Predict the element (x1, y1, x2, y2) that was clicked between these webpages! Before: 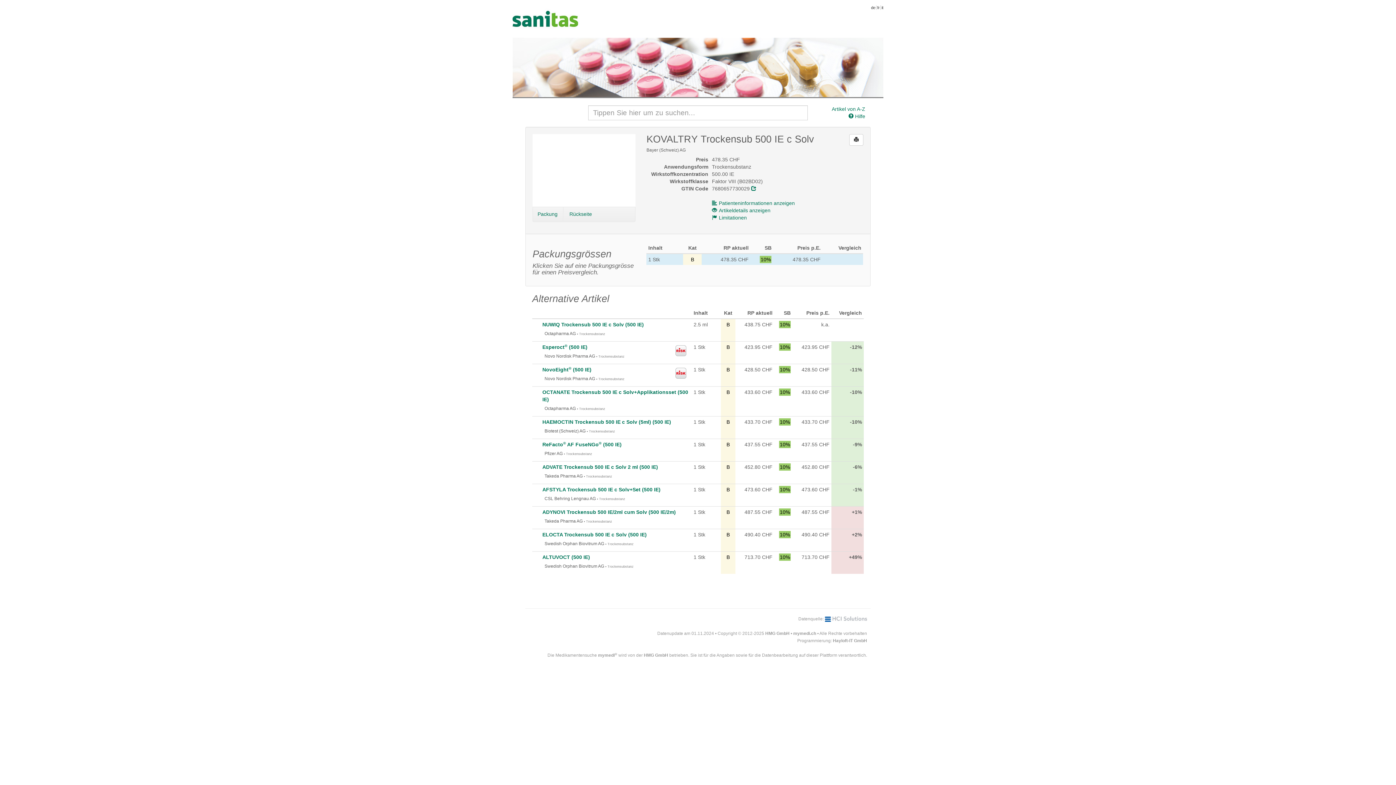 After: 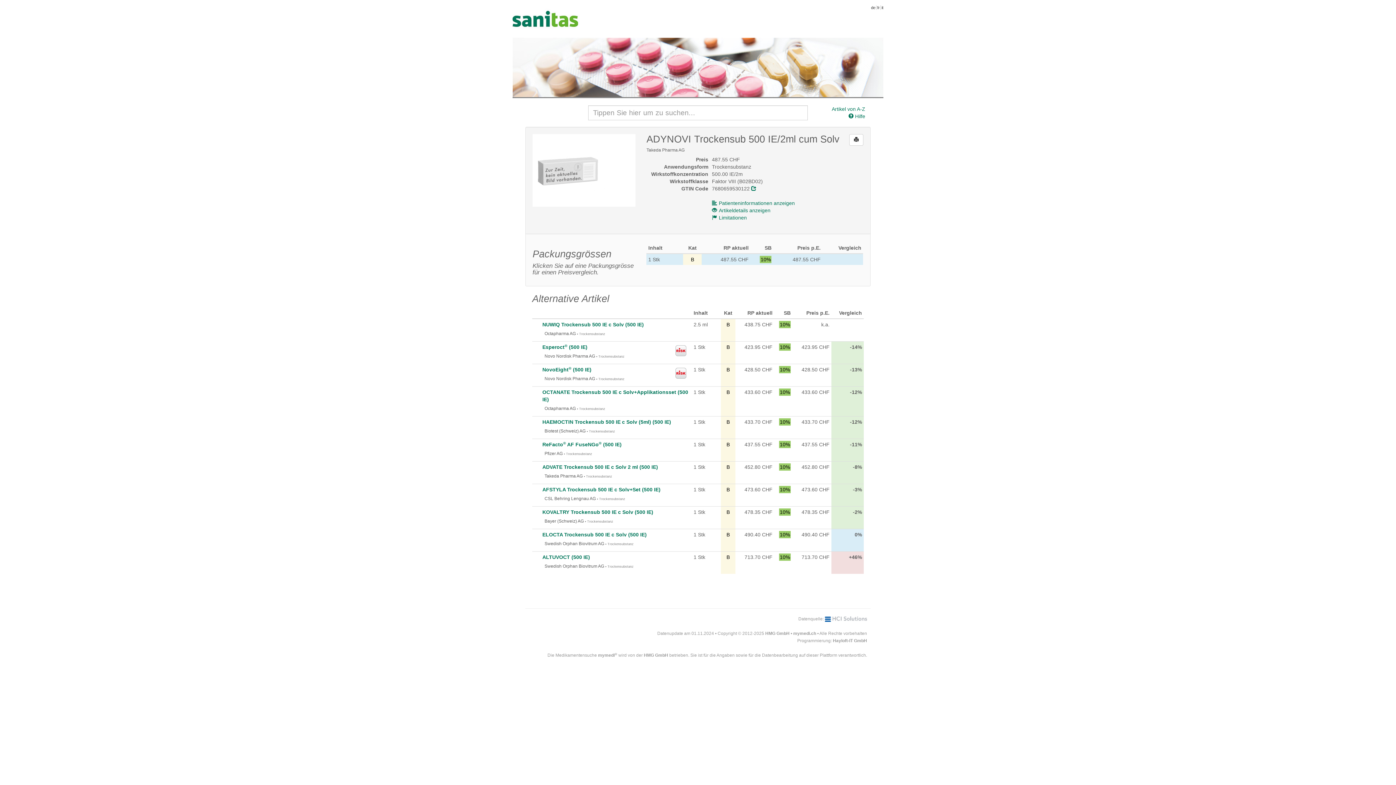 Action: bbox: (542, 509, 676, 515) label: ADYNOVI Trockensub 500 IE/2ml cum Solv (500 IE/2m)